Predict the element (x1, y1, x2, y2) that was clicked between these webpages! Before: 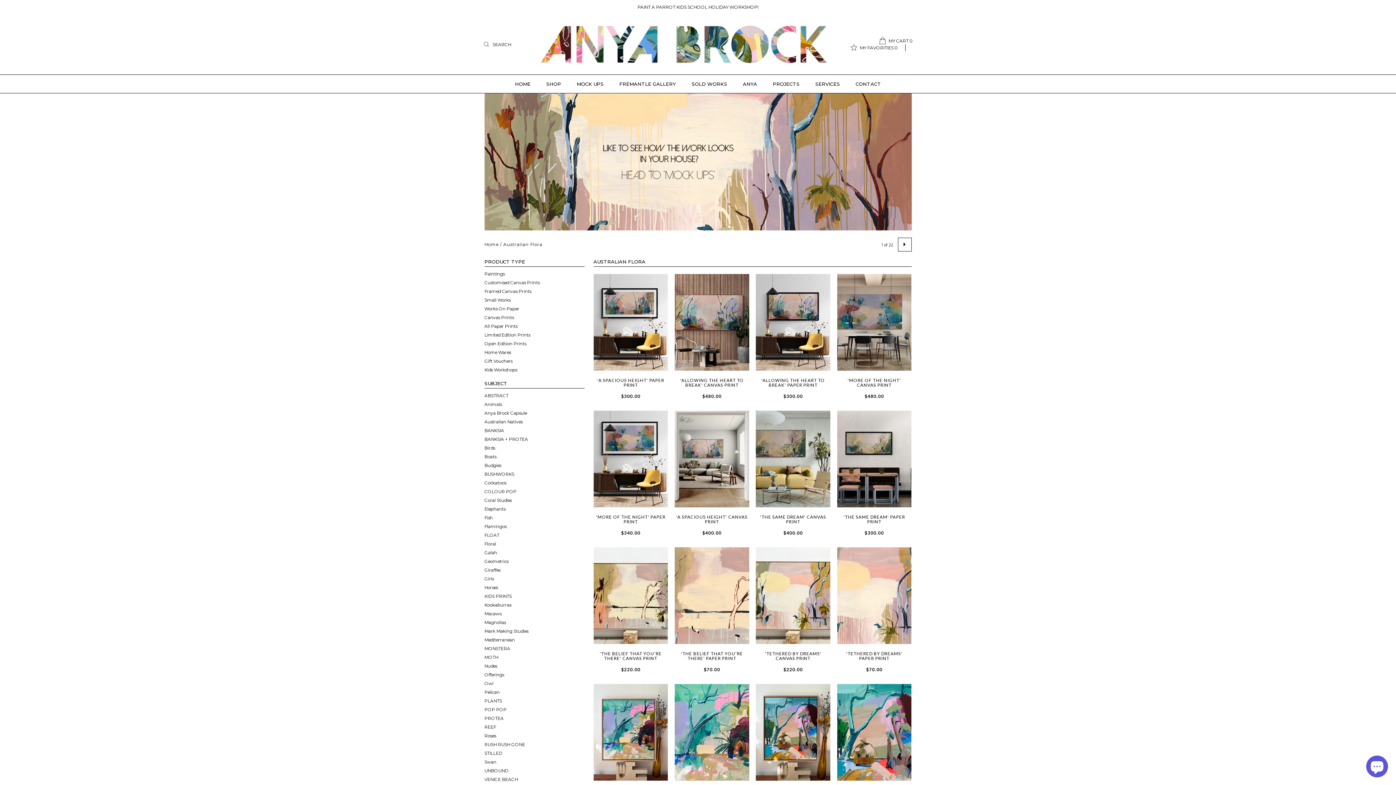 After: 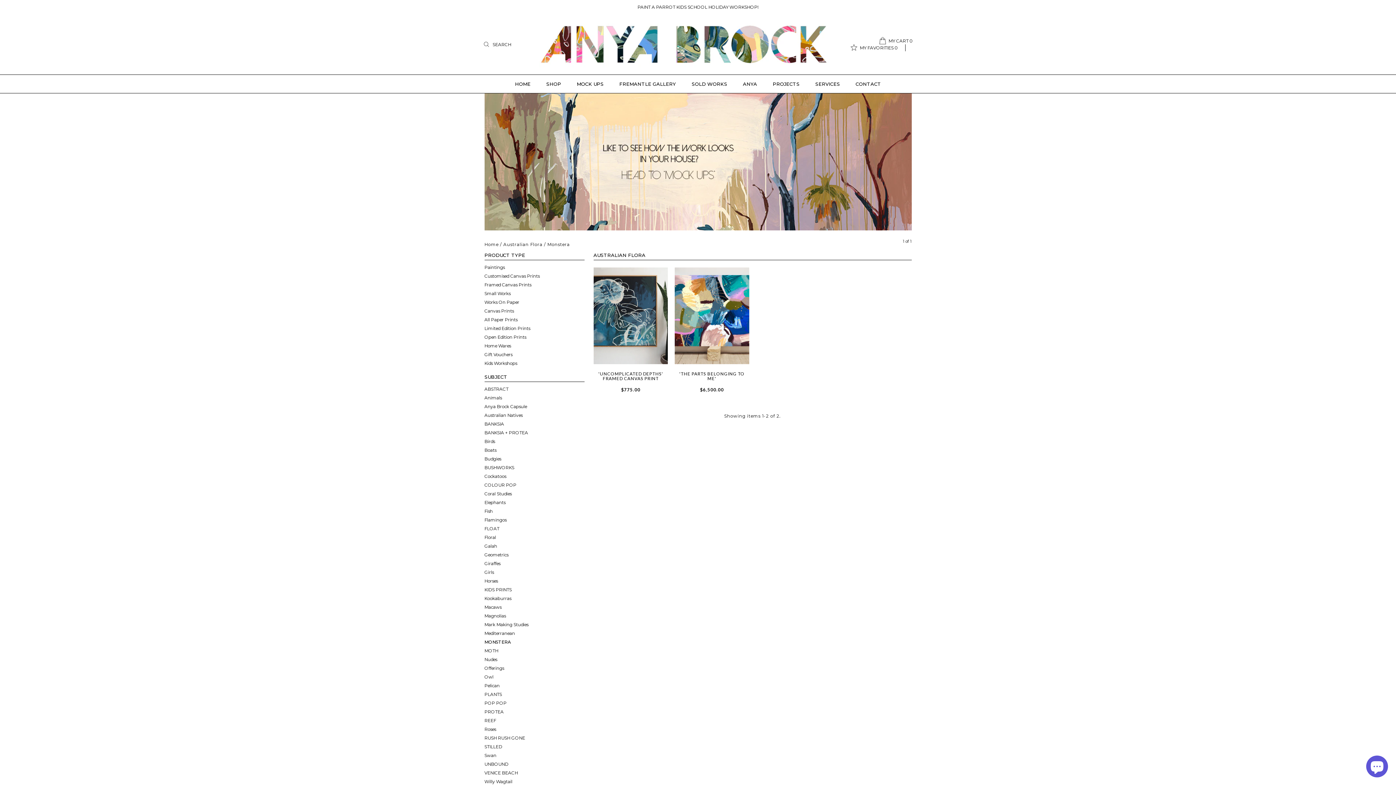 Action: label: MONSTERA bbox: (484, 646, 510, 651)